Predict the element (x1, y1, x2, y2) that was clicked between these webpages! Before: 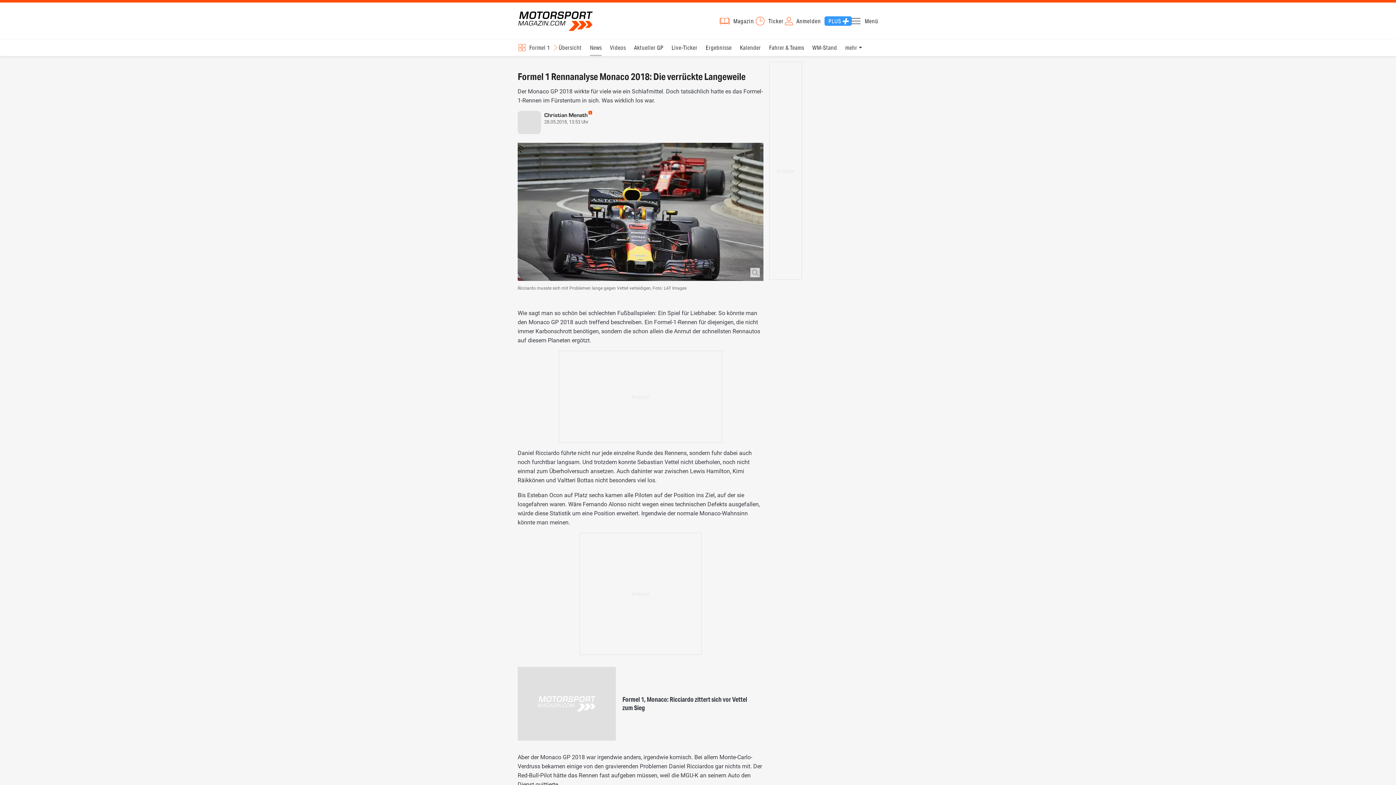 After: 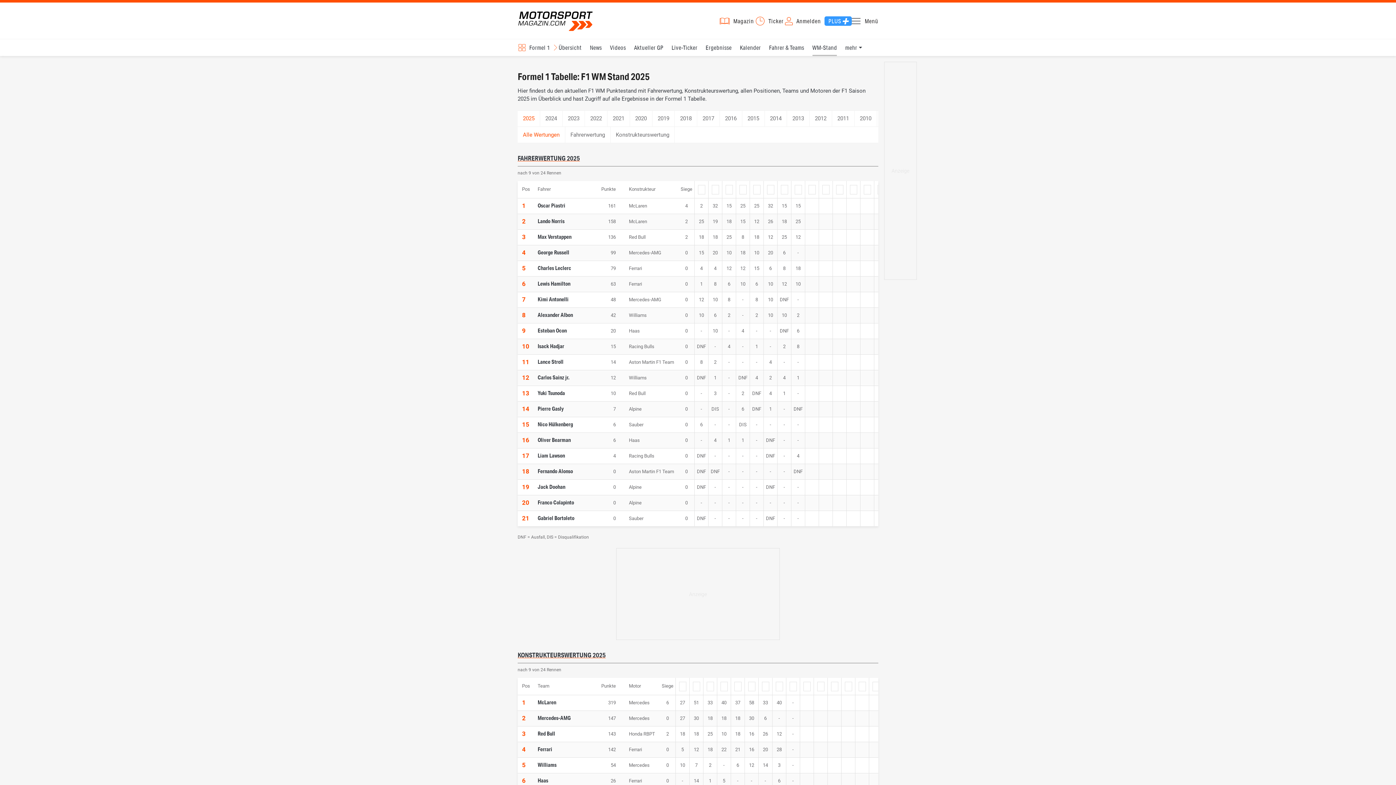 Action: label: WM-Stand bbox: (812, 39, 837, 56)